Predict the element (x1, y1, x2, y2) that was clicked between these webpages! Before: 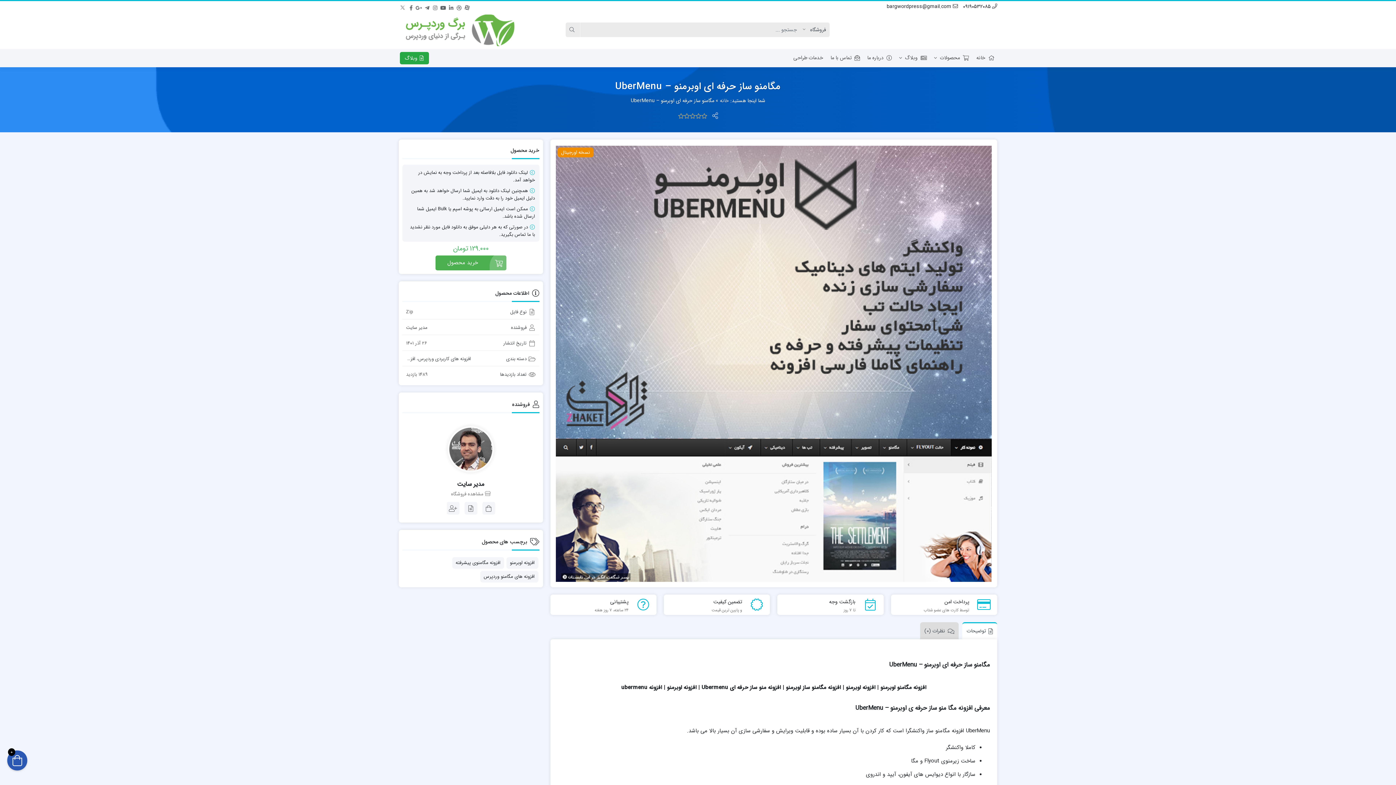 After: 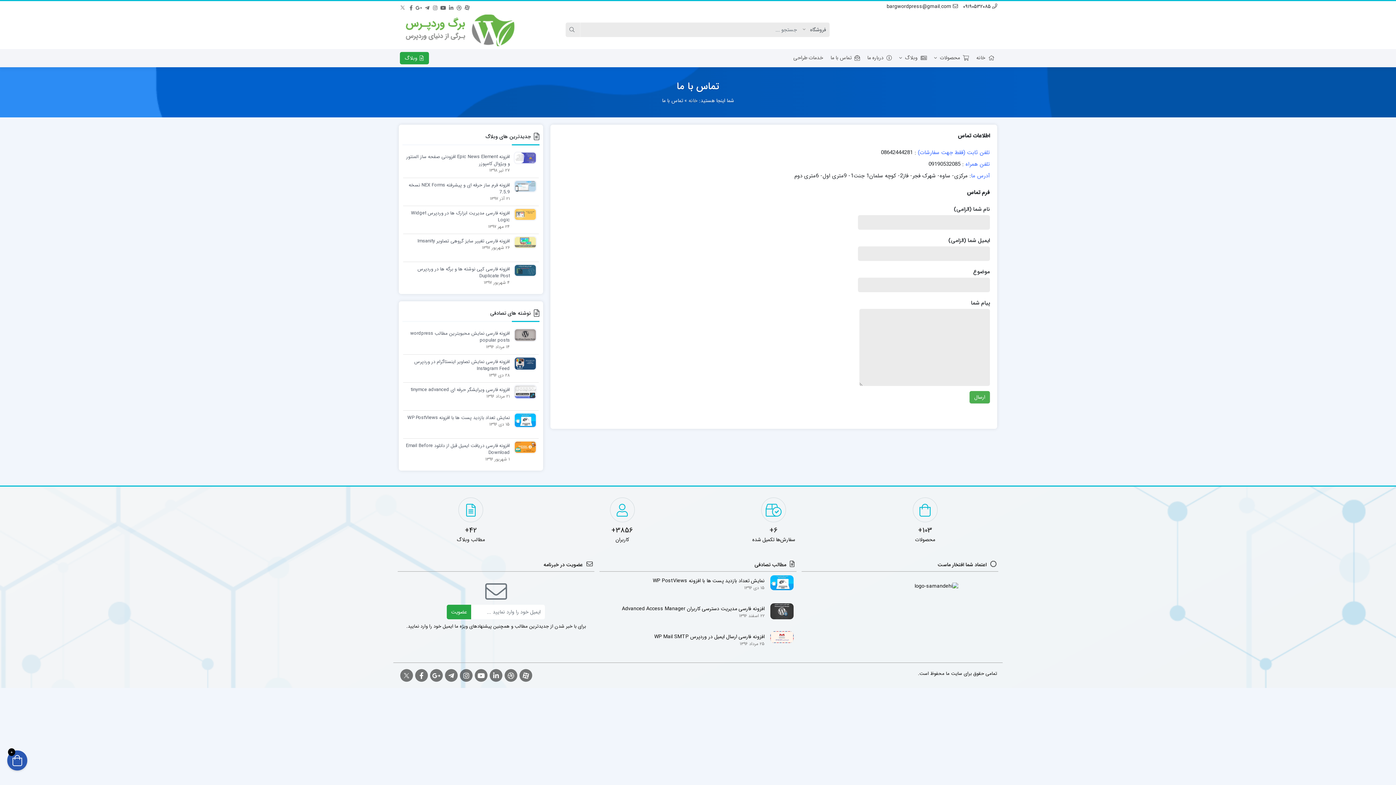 Action: label: تماس با ما bbox: (827, 49, 863, 66)